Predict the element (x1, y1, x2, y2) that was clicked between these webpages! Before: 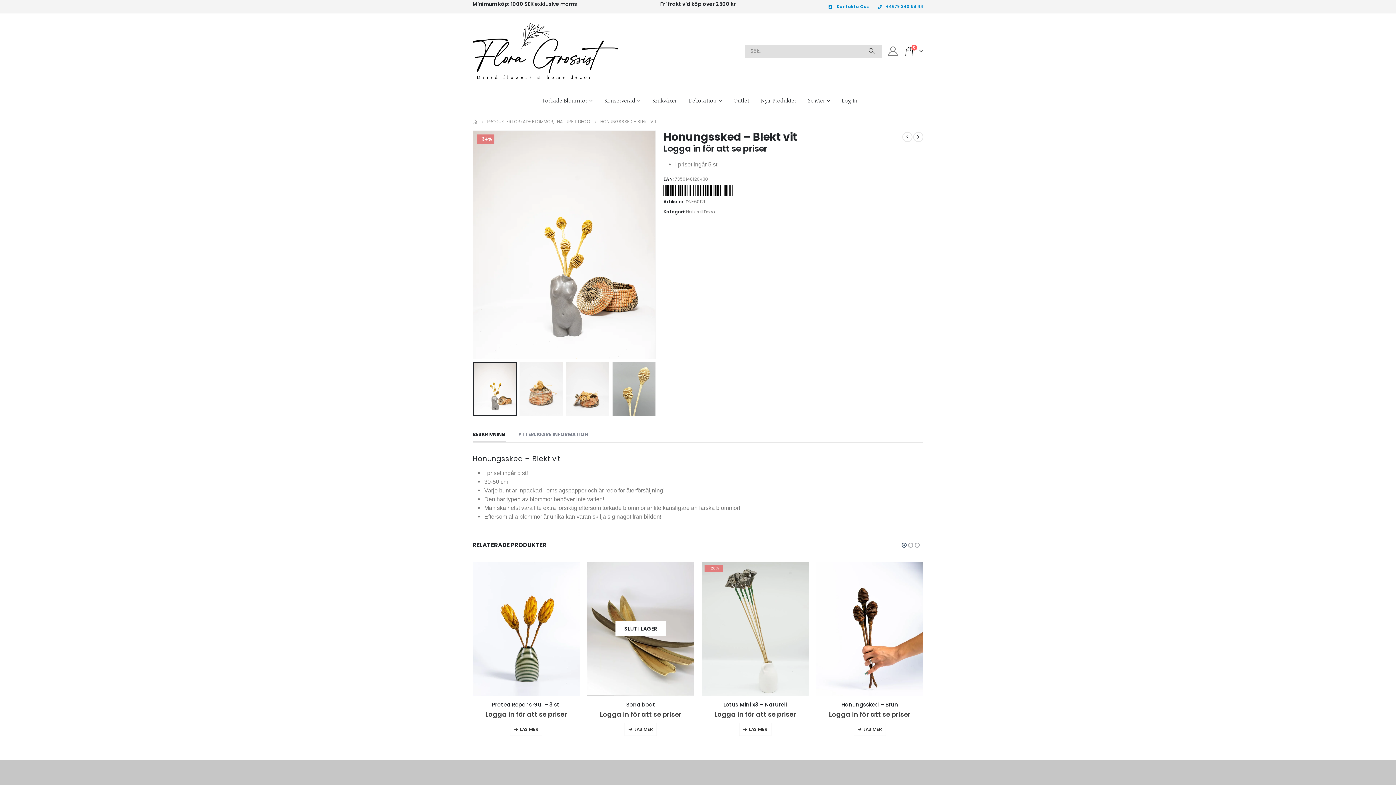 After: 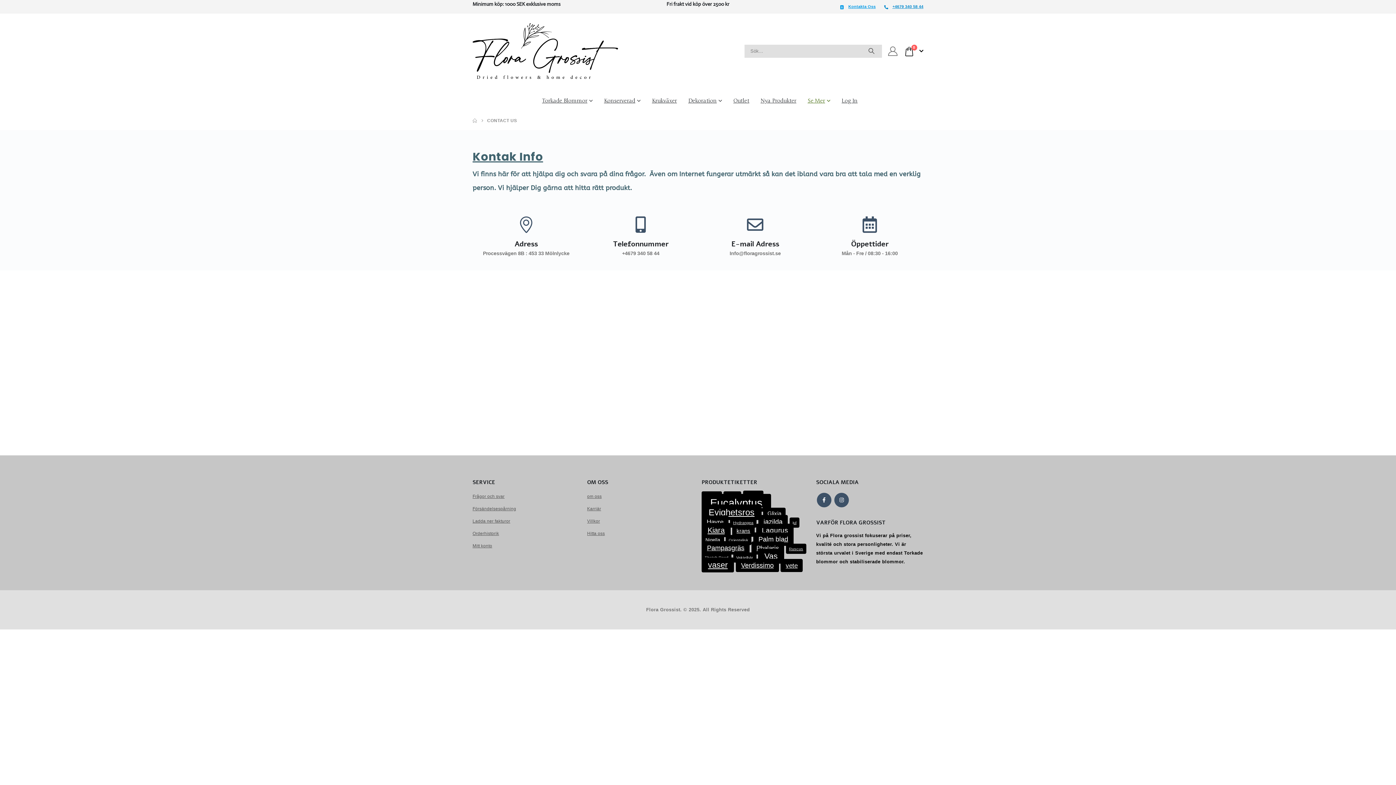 Action: bbox: (823, 0, 873, 13) label: Kontakta Oss